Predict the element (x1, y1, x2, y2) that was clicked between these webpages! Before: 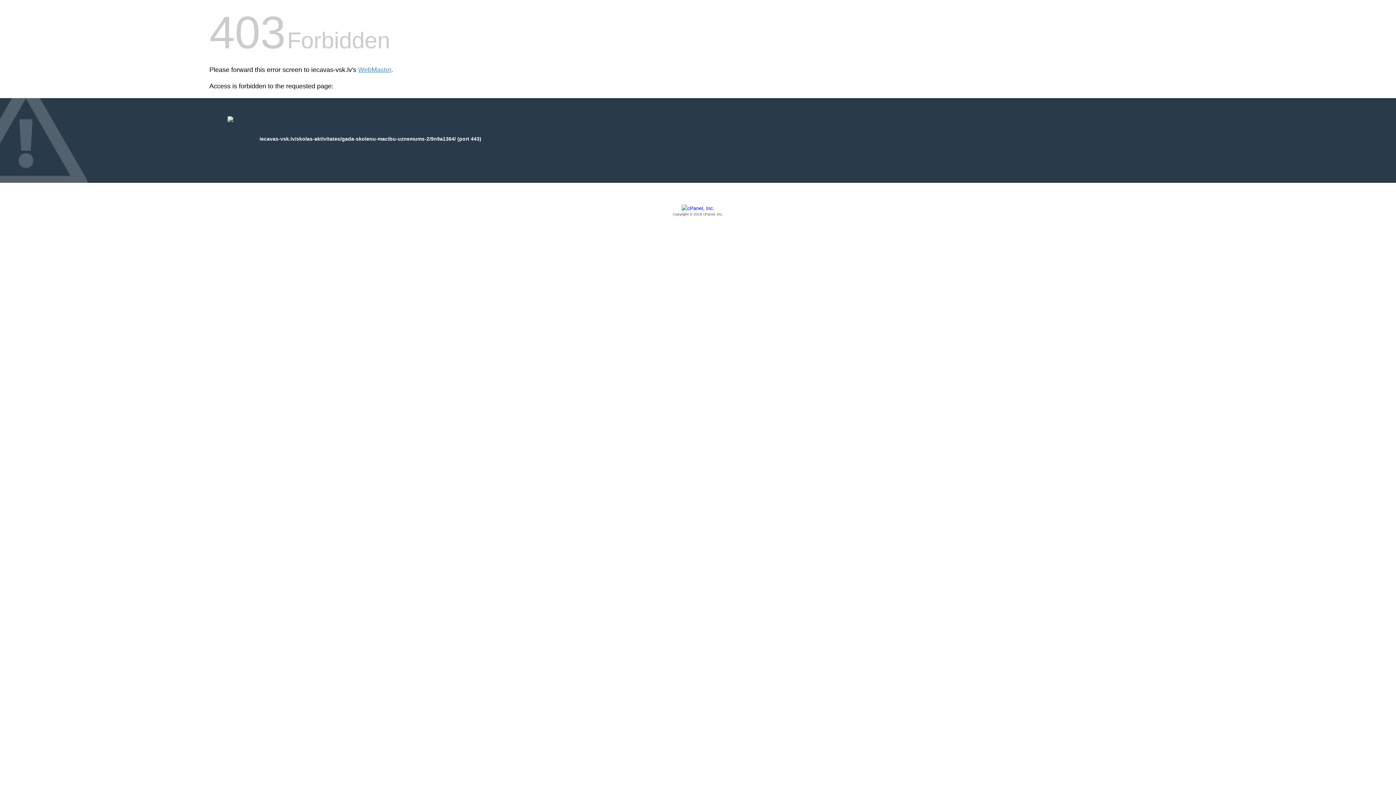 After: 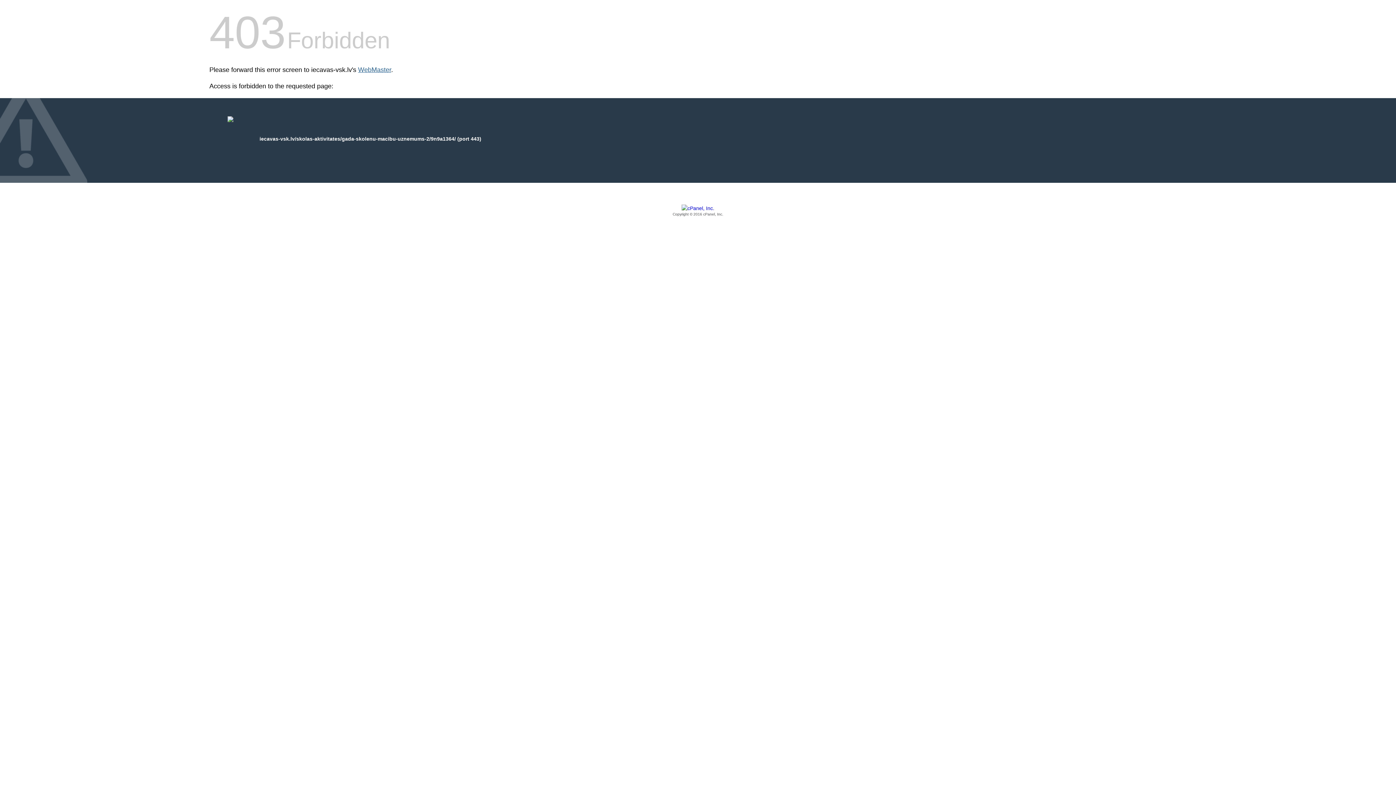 Action: bbox: (358, 66, 391, 73) label: WebMaster